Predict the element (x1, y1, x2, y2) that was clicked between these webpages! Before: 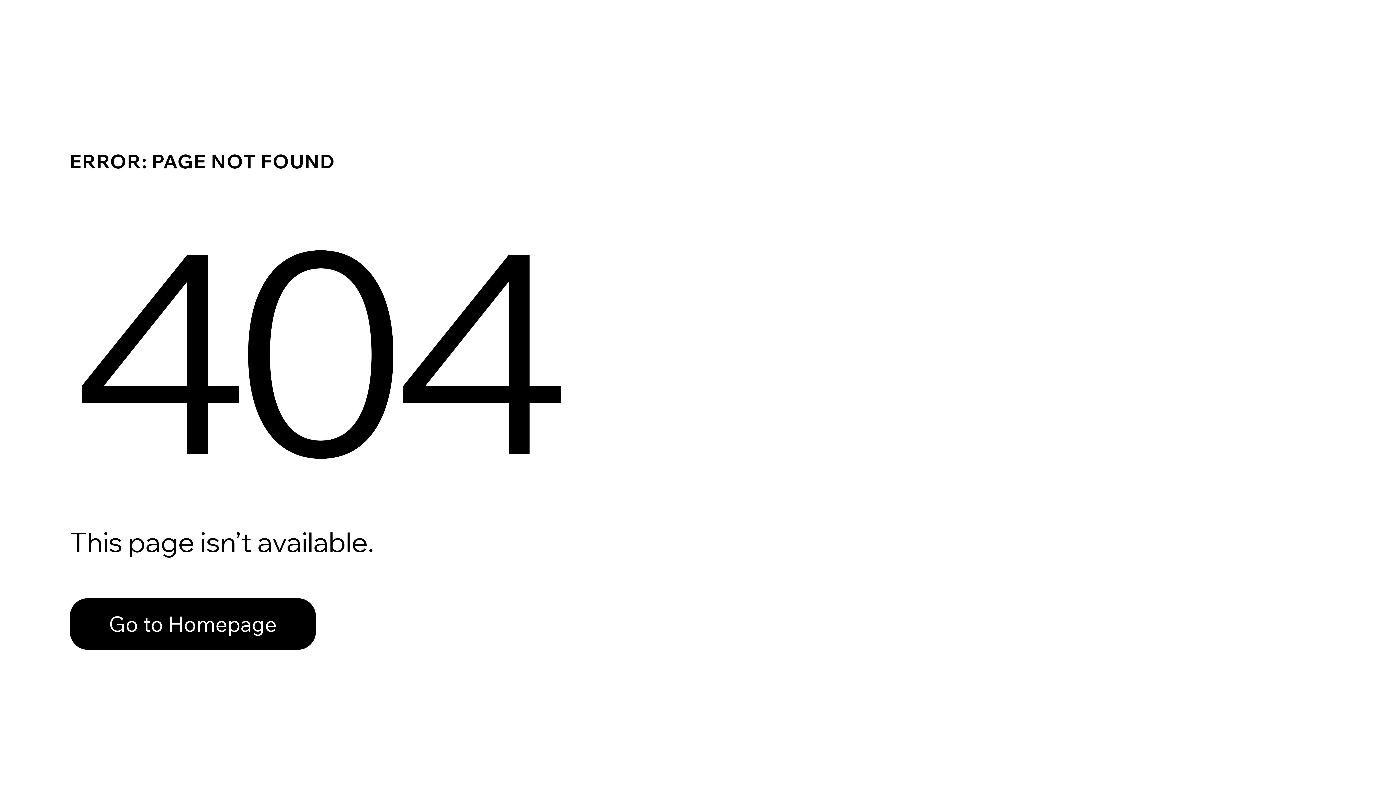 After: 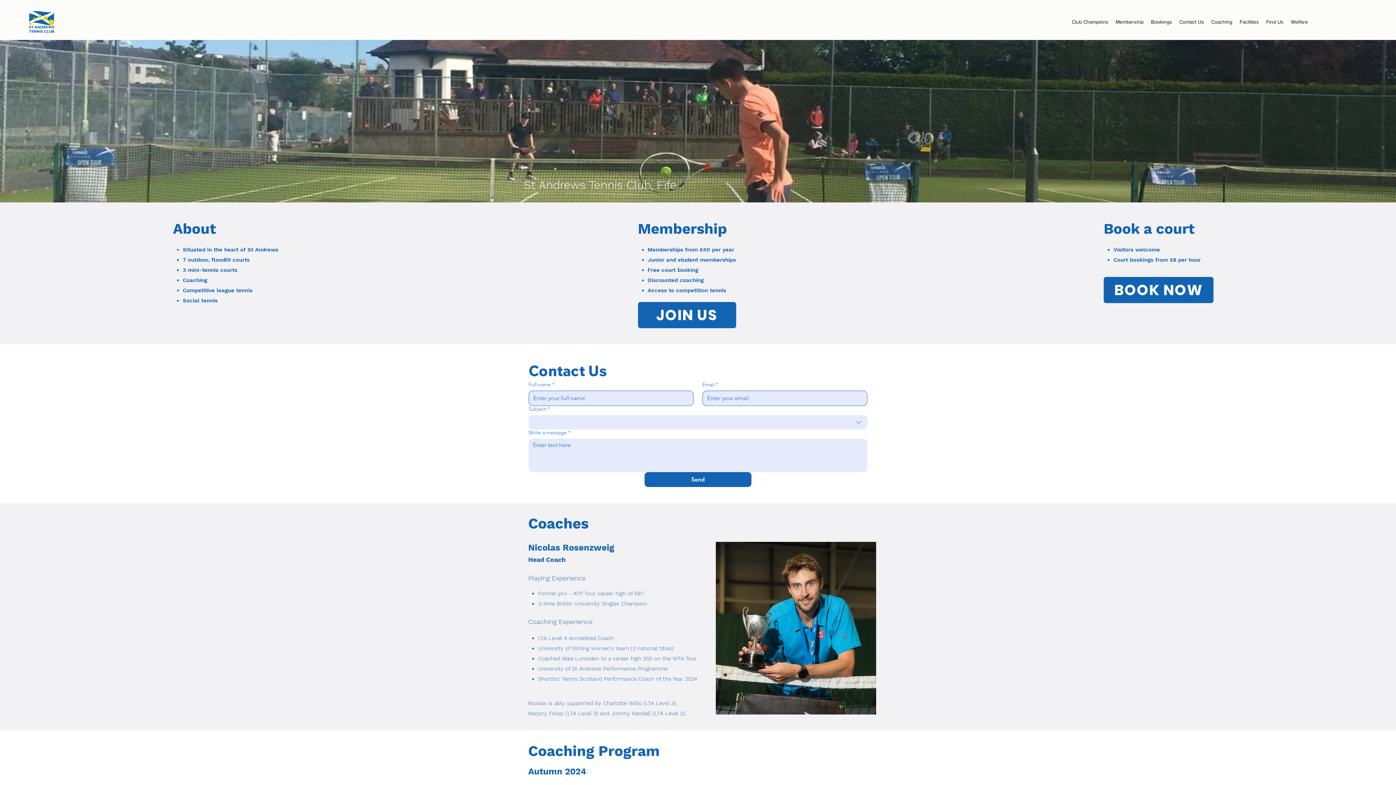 Action: bbox: (69, 582, 768, 659) label: Go to Homepage